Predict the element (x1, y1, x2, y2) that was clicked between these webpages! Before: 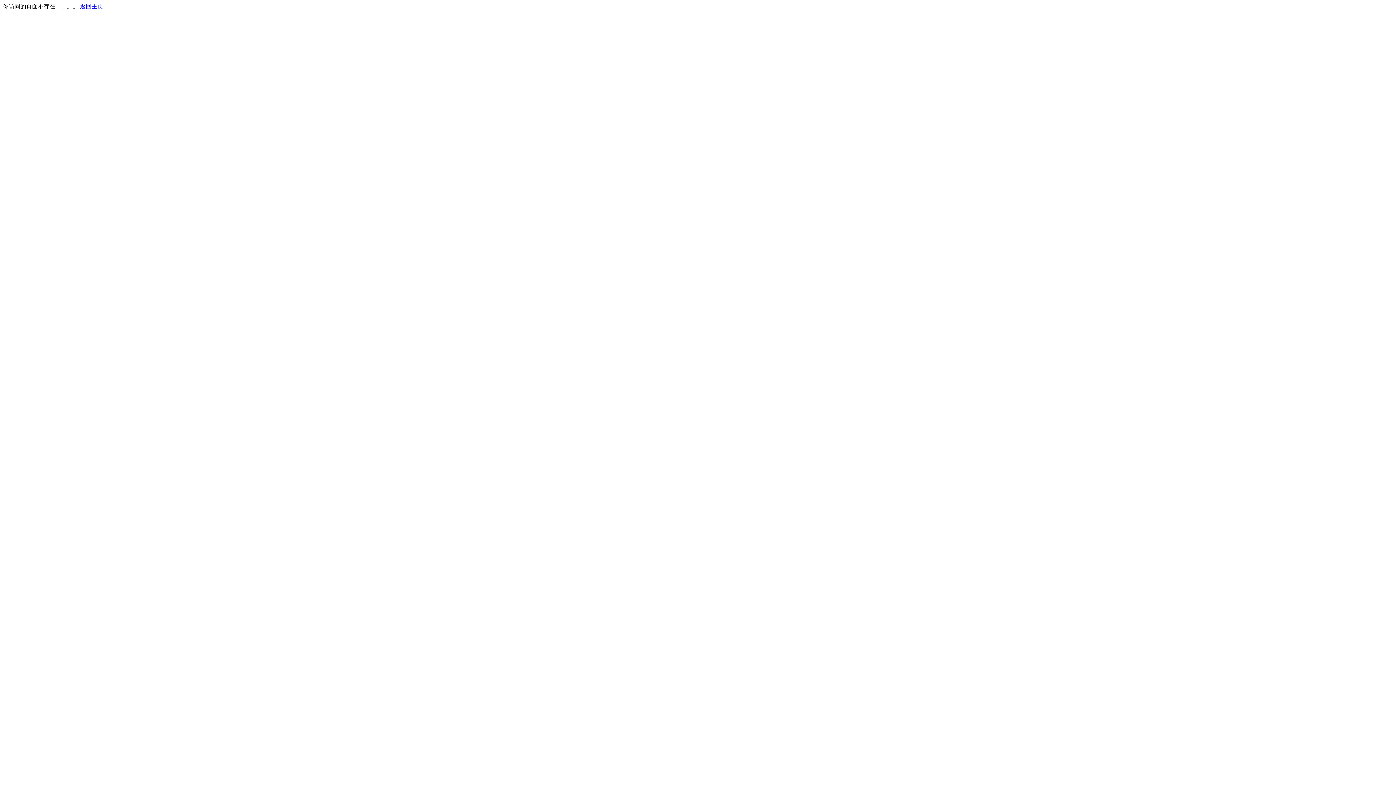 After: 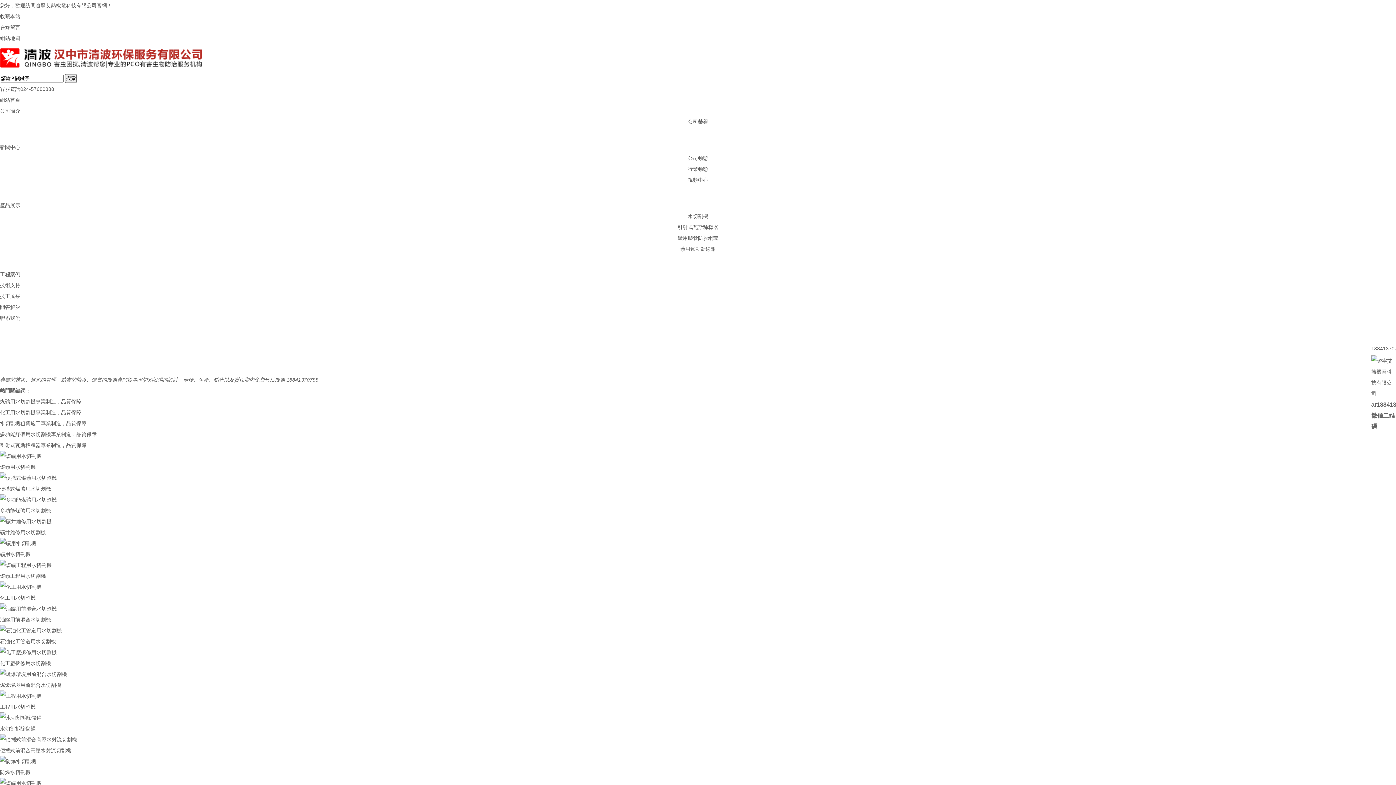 Action: label: 返回主页 bbox: (80, 3, 103, 9)